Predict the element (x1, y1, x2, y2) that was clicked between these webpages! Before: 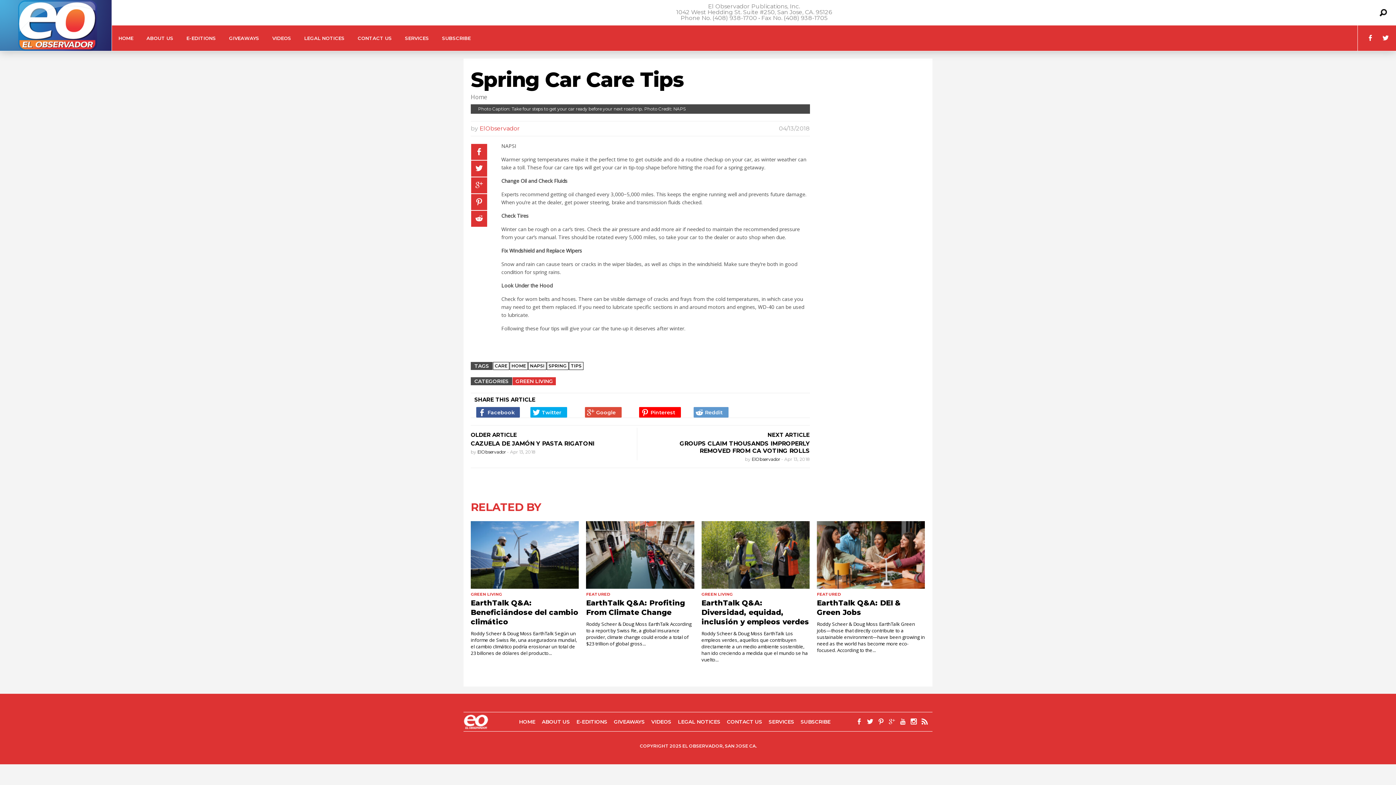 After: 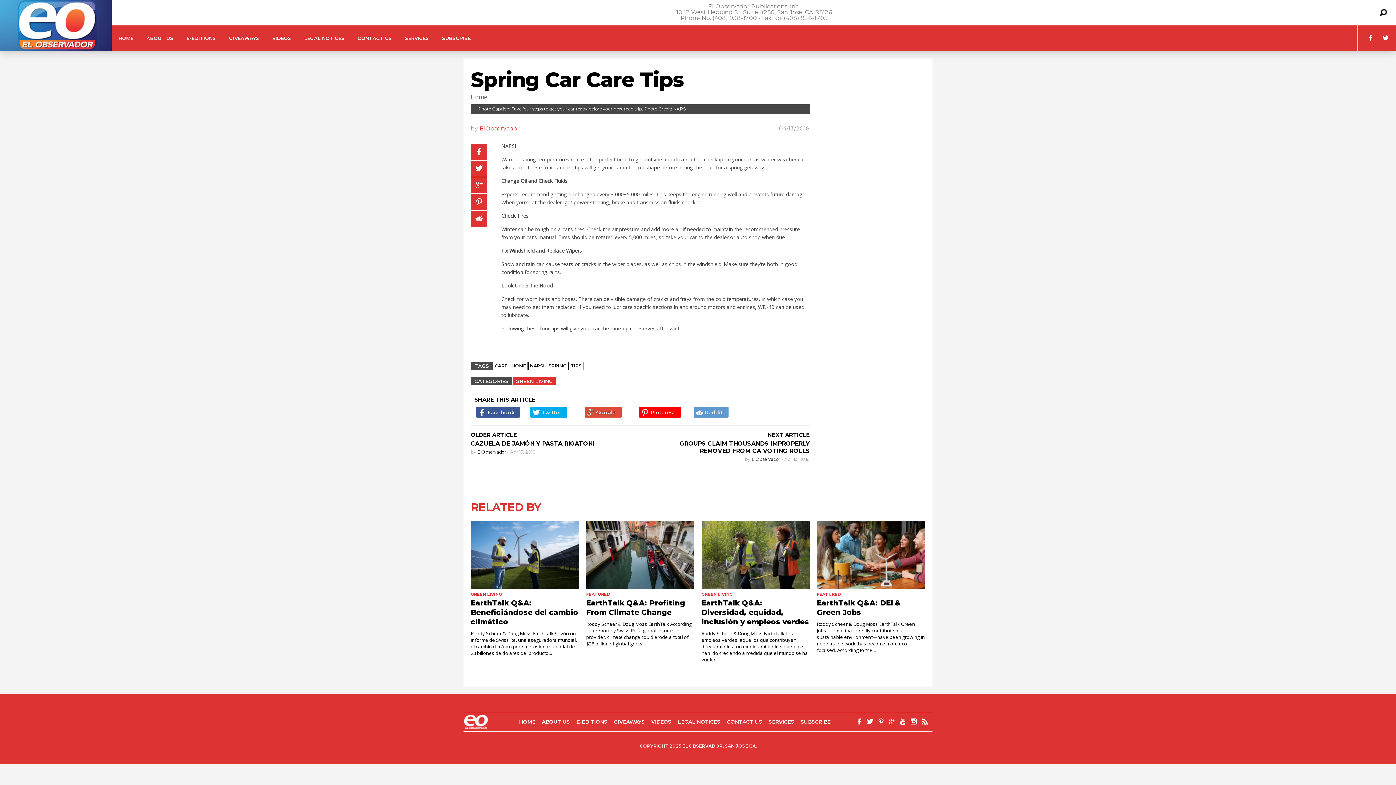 Action: bbox: (585, 407, 621, 417)